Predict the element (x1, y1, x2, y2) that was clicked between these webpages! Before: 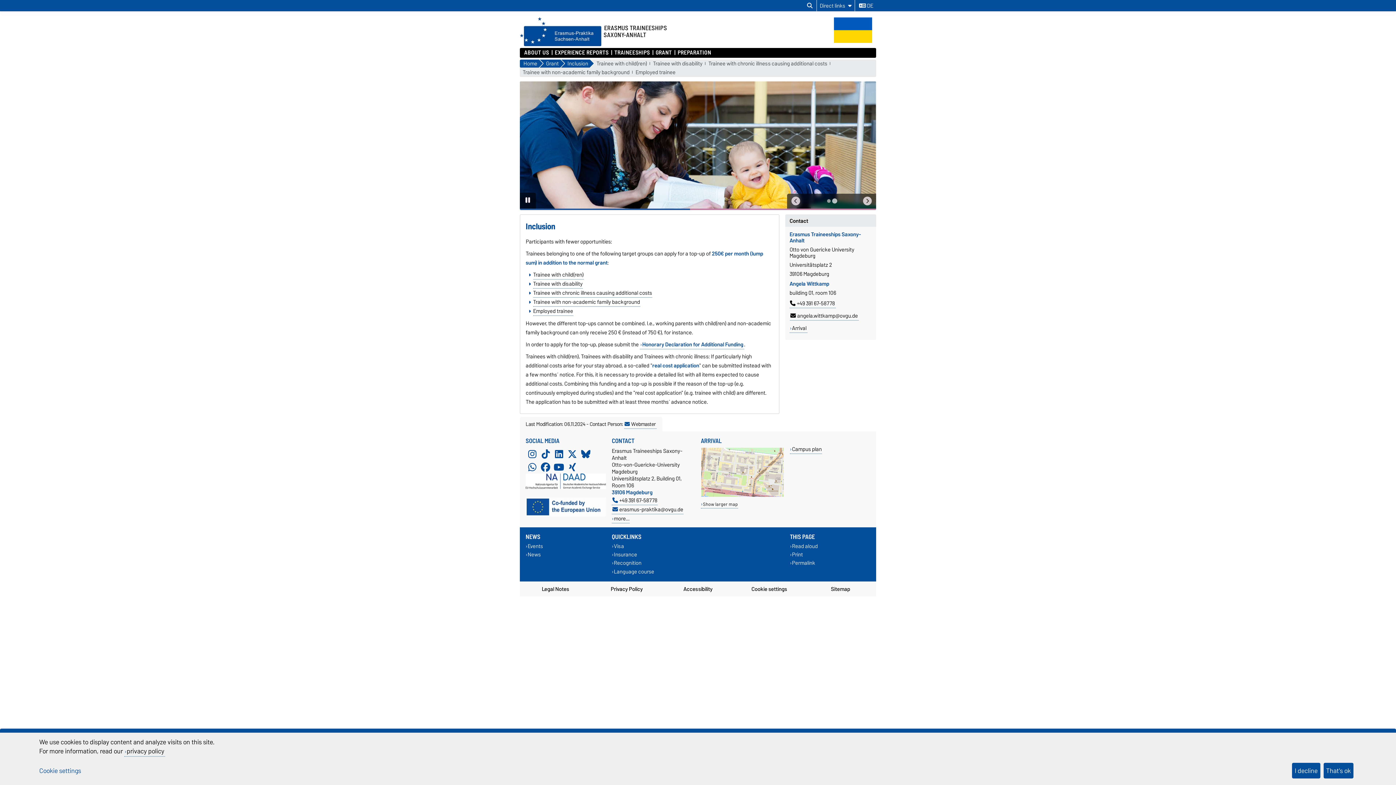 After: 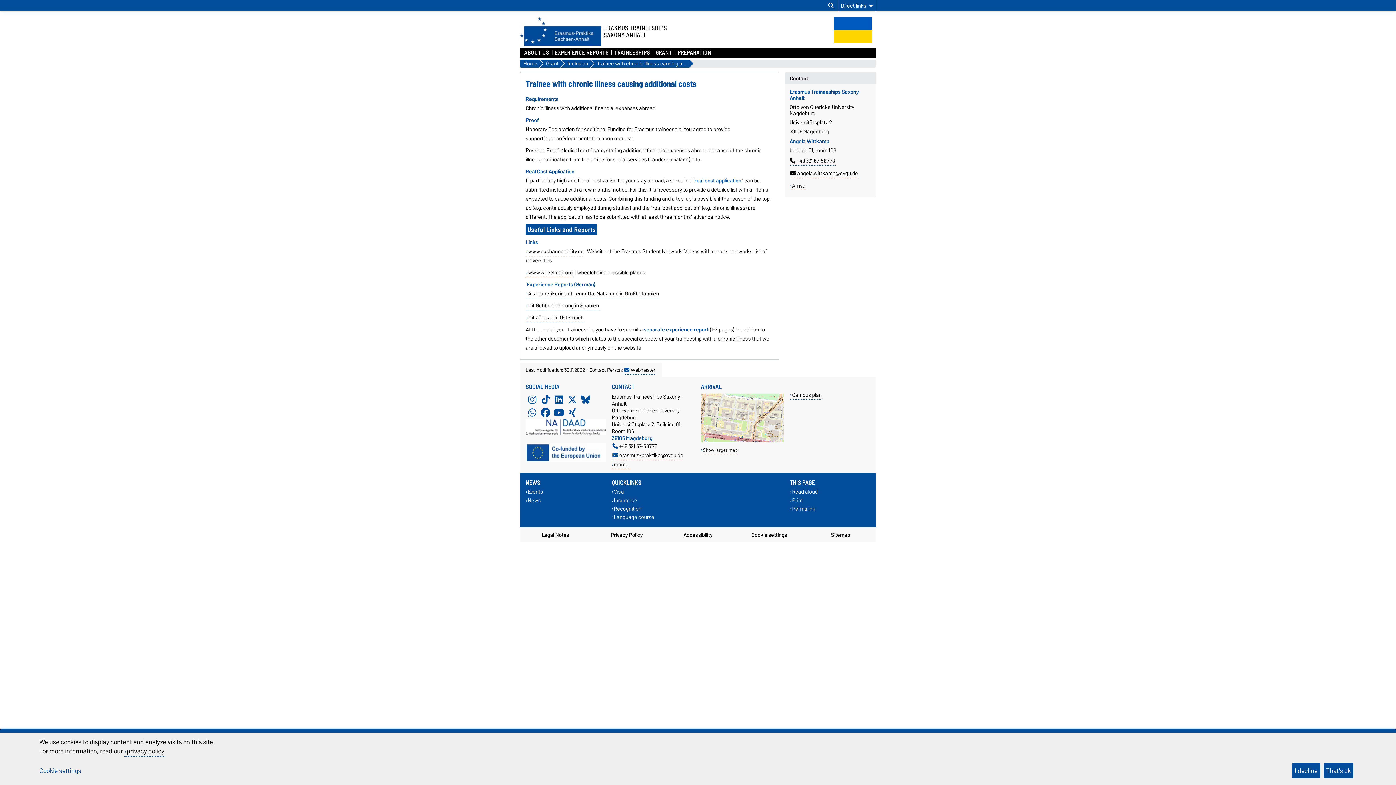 Action: bbox: (533, 288, 652, 297) label: Trainee with chronic illness causing additional costs